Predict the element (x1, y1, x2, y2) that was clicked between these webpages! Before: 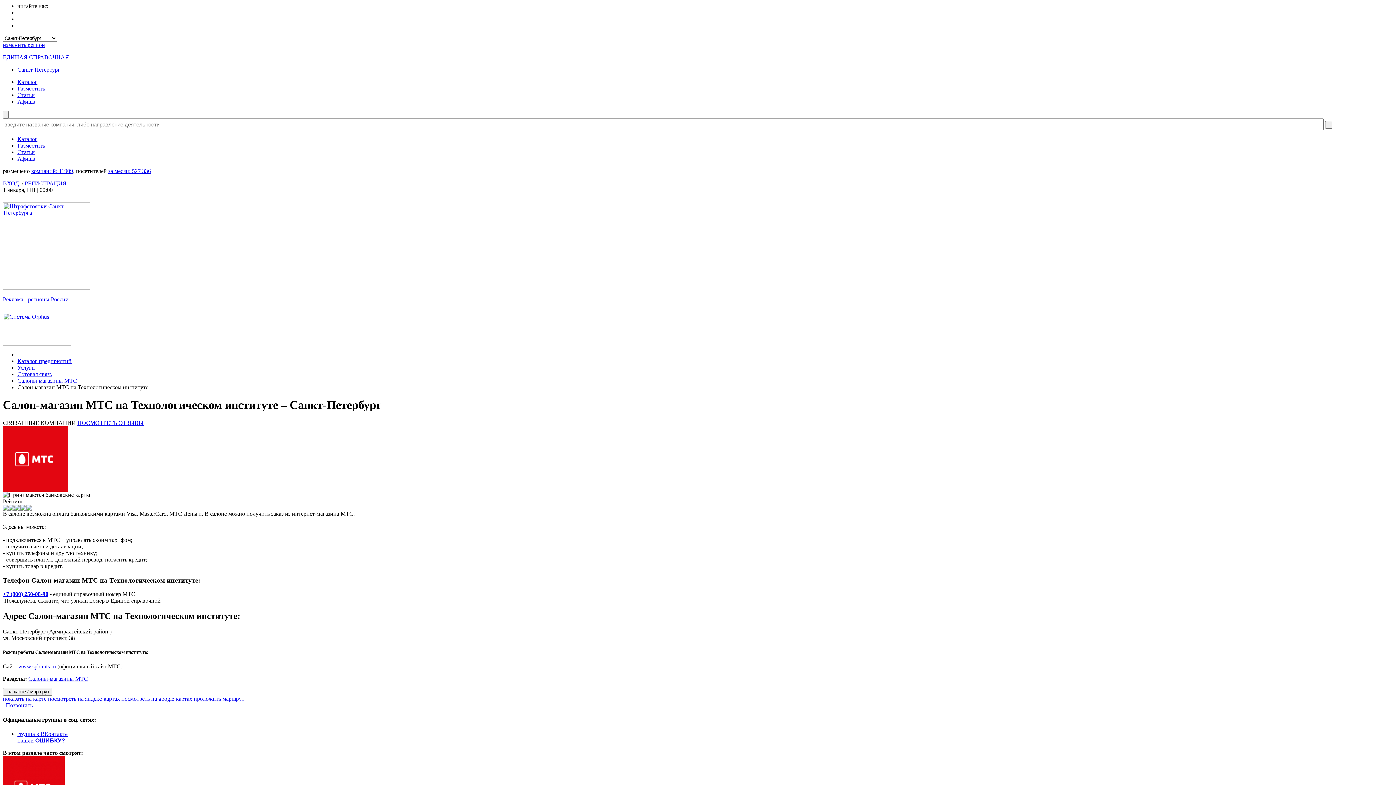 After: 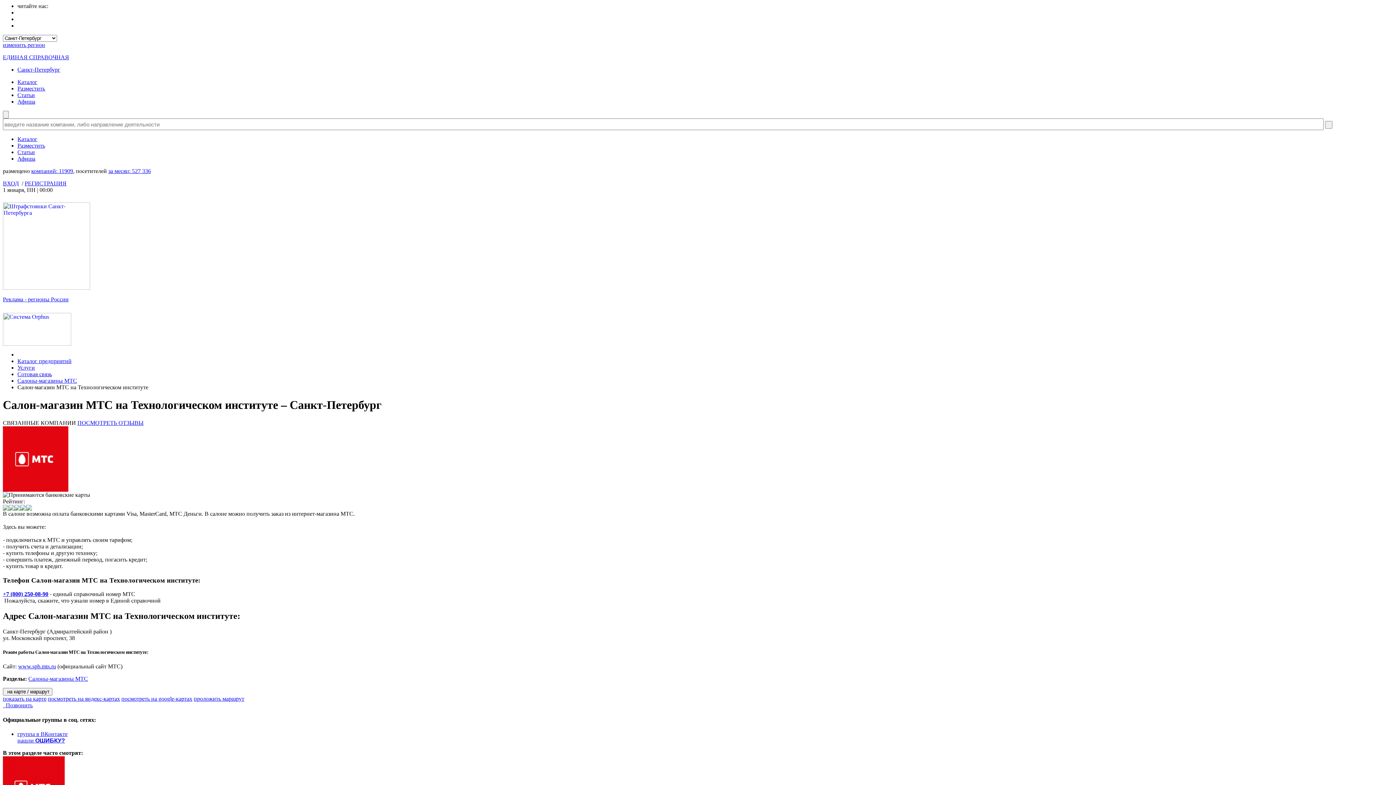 Action: bbox: (2, 702, 32, 708) label:   Позвонить